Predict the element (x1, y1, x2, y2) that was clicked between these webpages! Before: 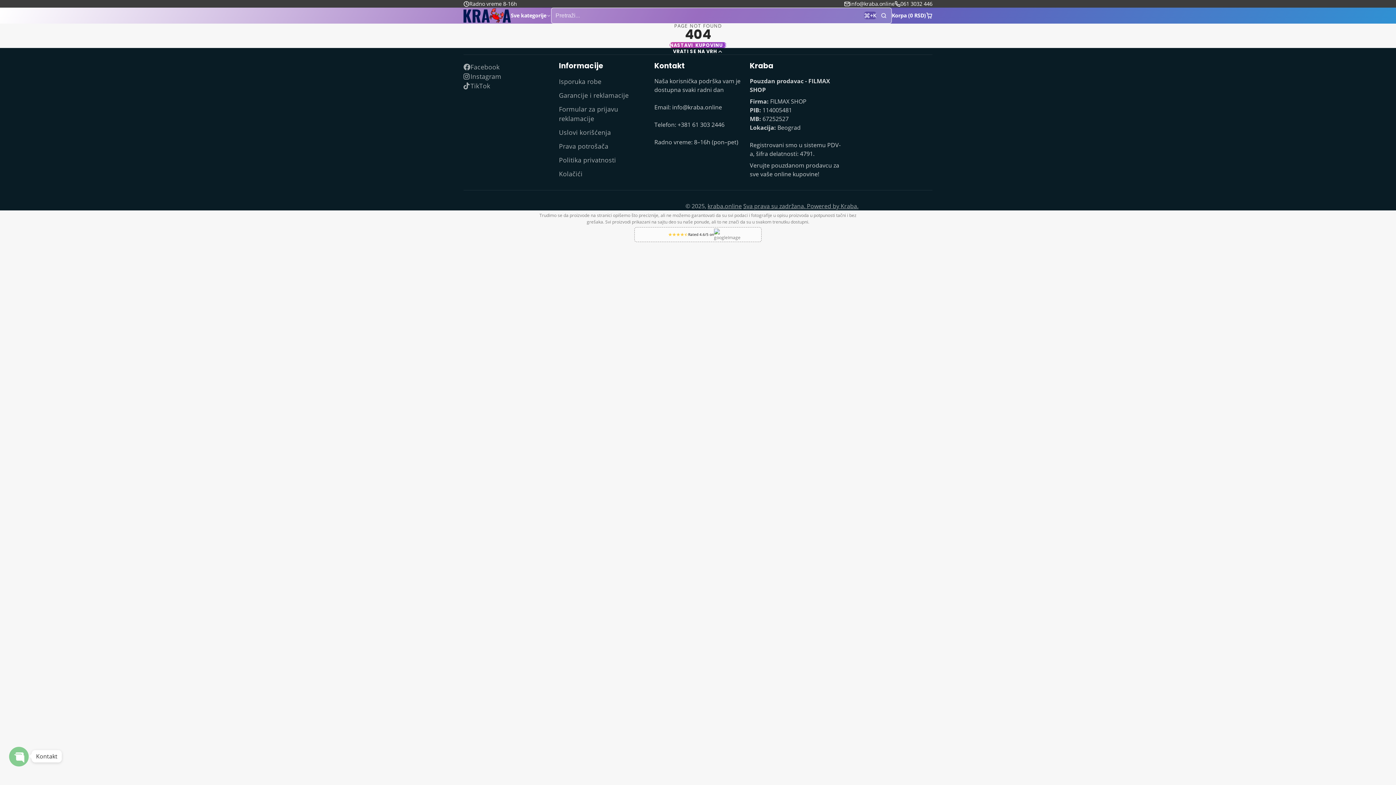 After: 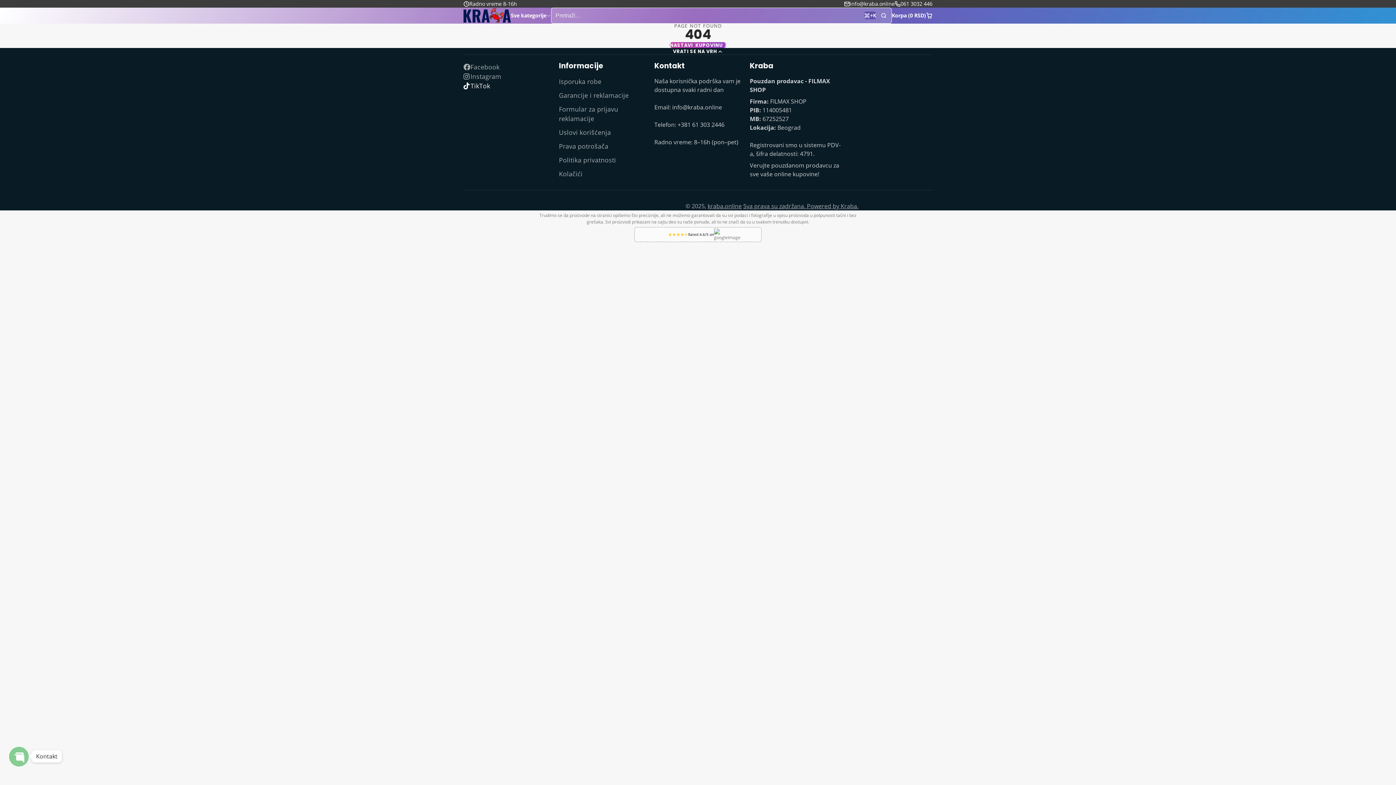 Action: label: TikTok bbox: (463, 81, 559, 90)